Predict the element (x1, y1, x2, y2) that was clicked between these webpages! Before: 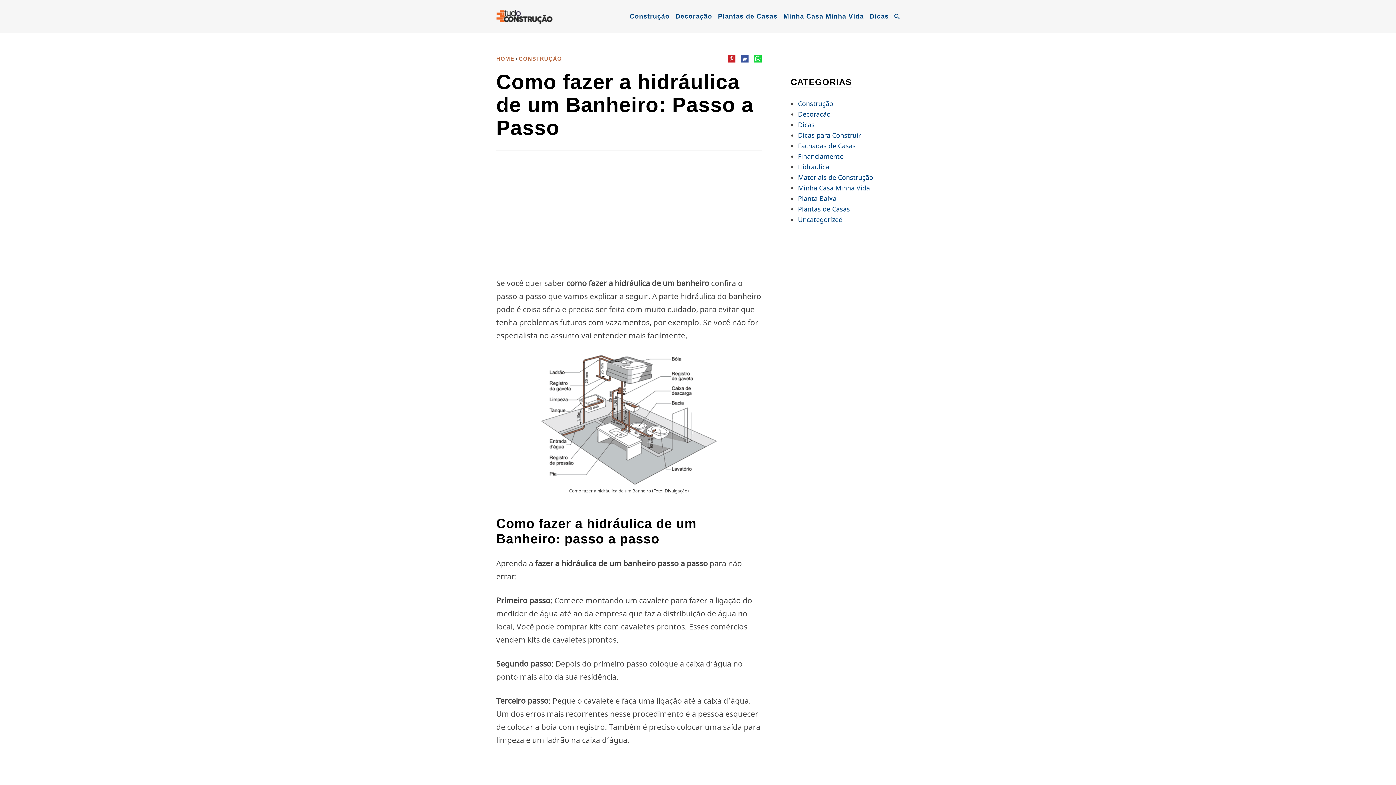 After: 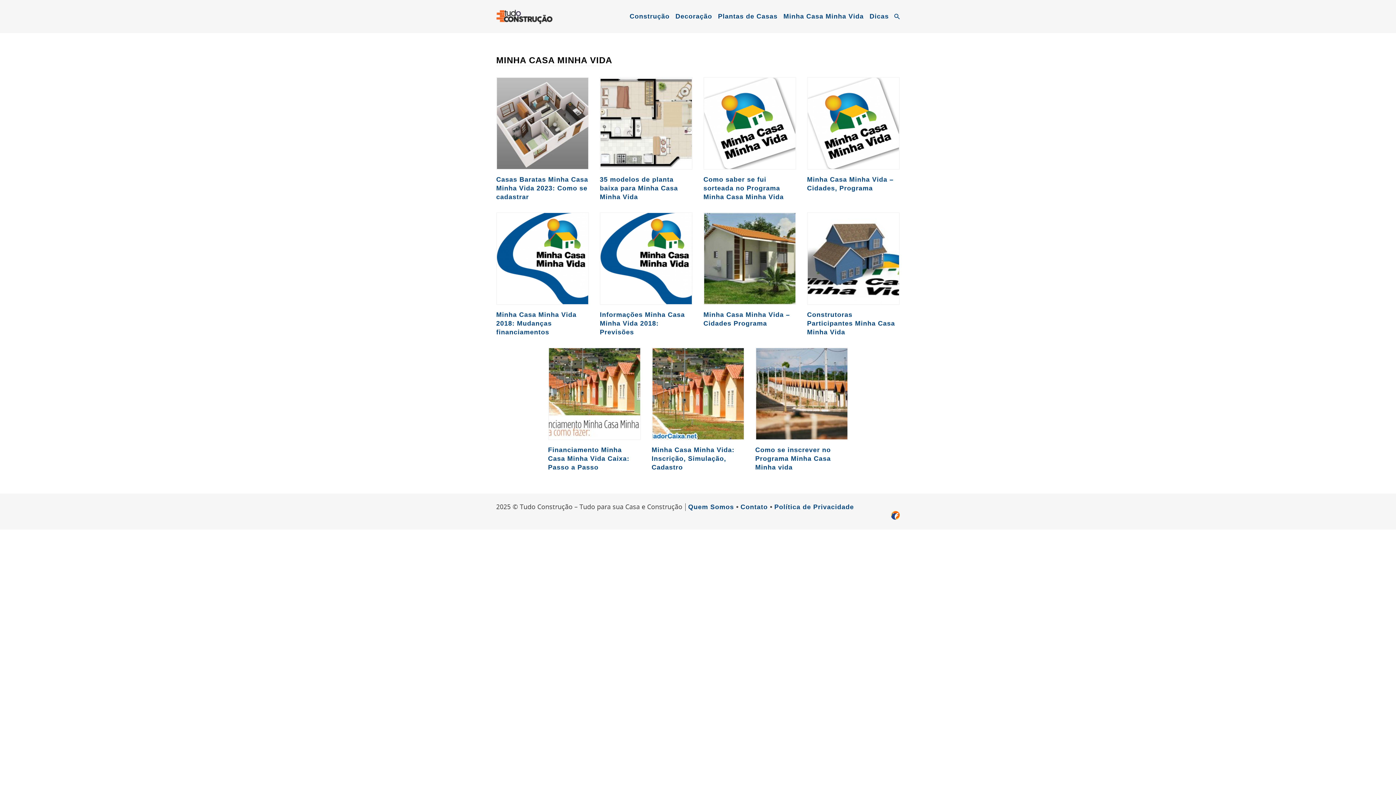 Action: bbox: (798, 183, 870, 192) label: Minha Casa Minha Vida